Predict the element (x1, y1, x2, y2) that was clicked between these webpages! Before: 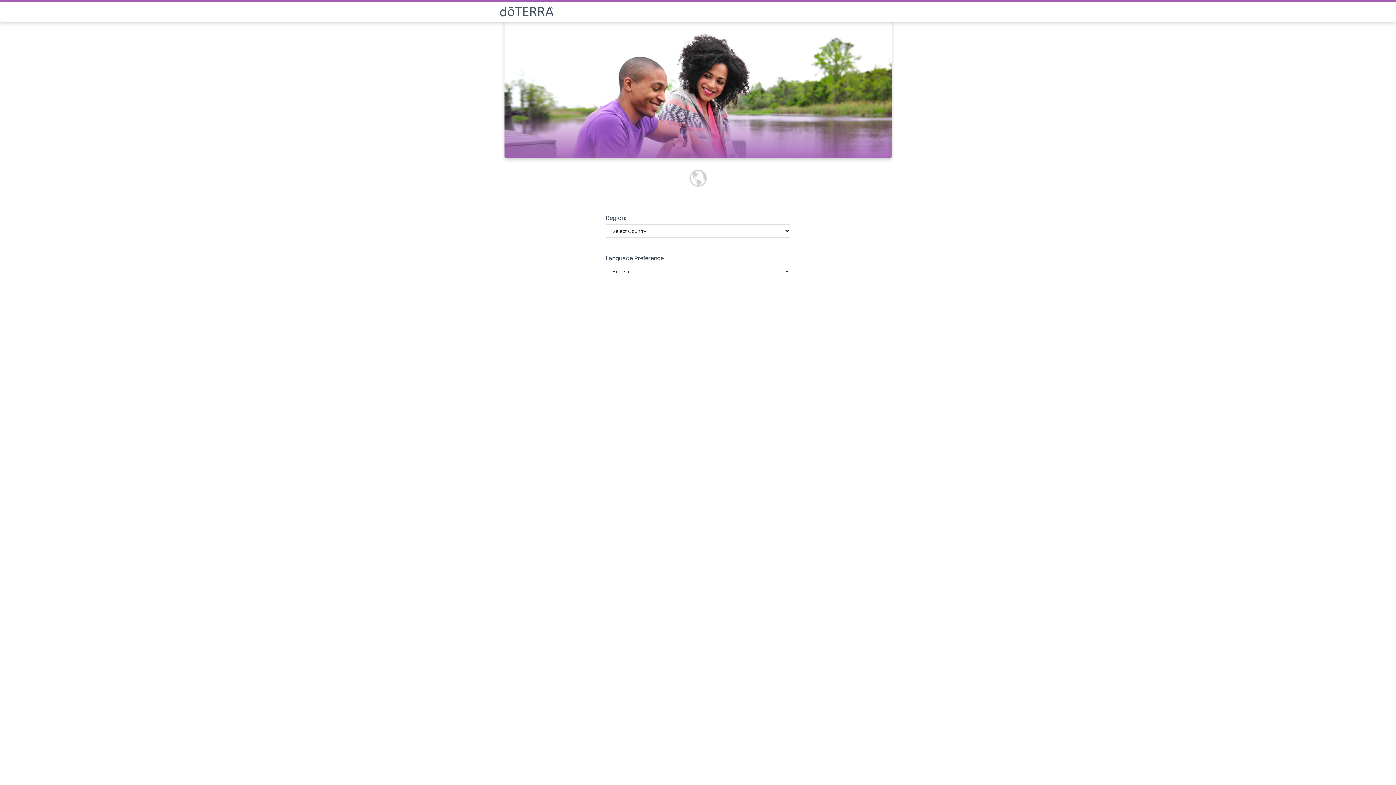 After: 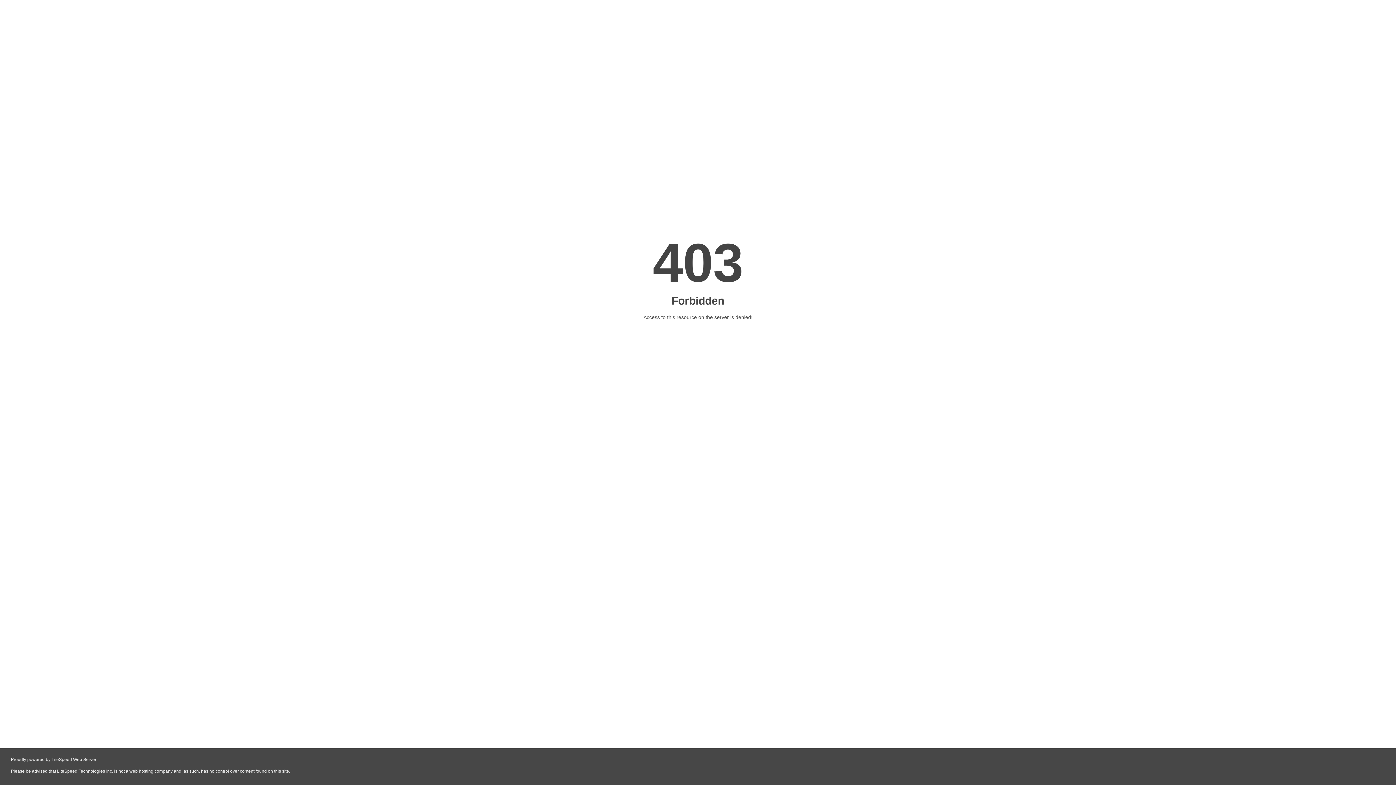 Action: bbox: (499, 6, 896, 16)